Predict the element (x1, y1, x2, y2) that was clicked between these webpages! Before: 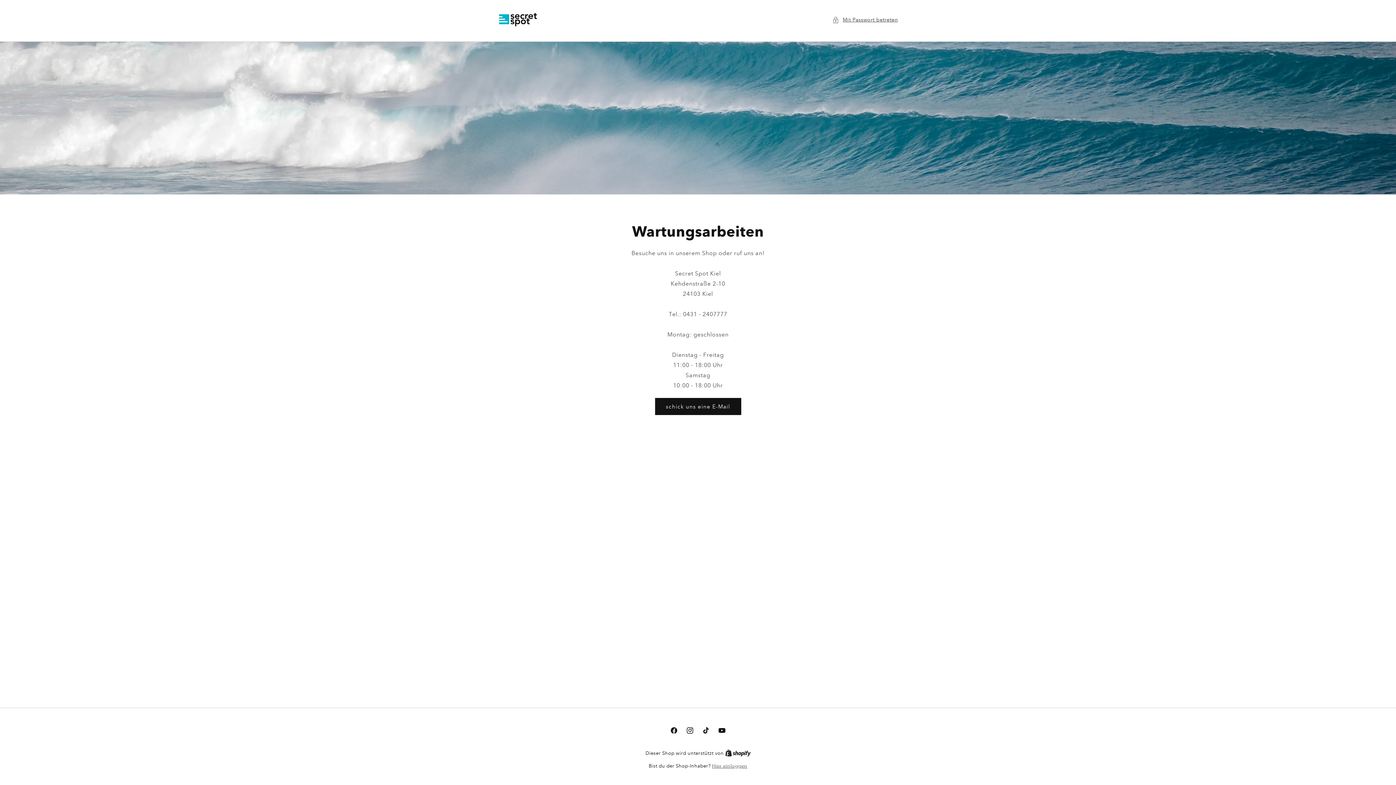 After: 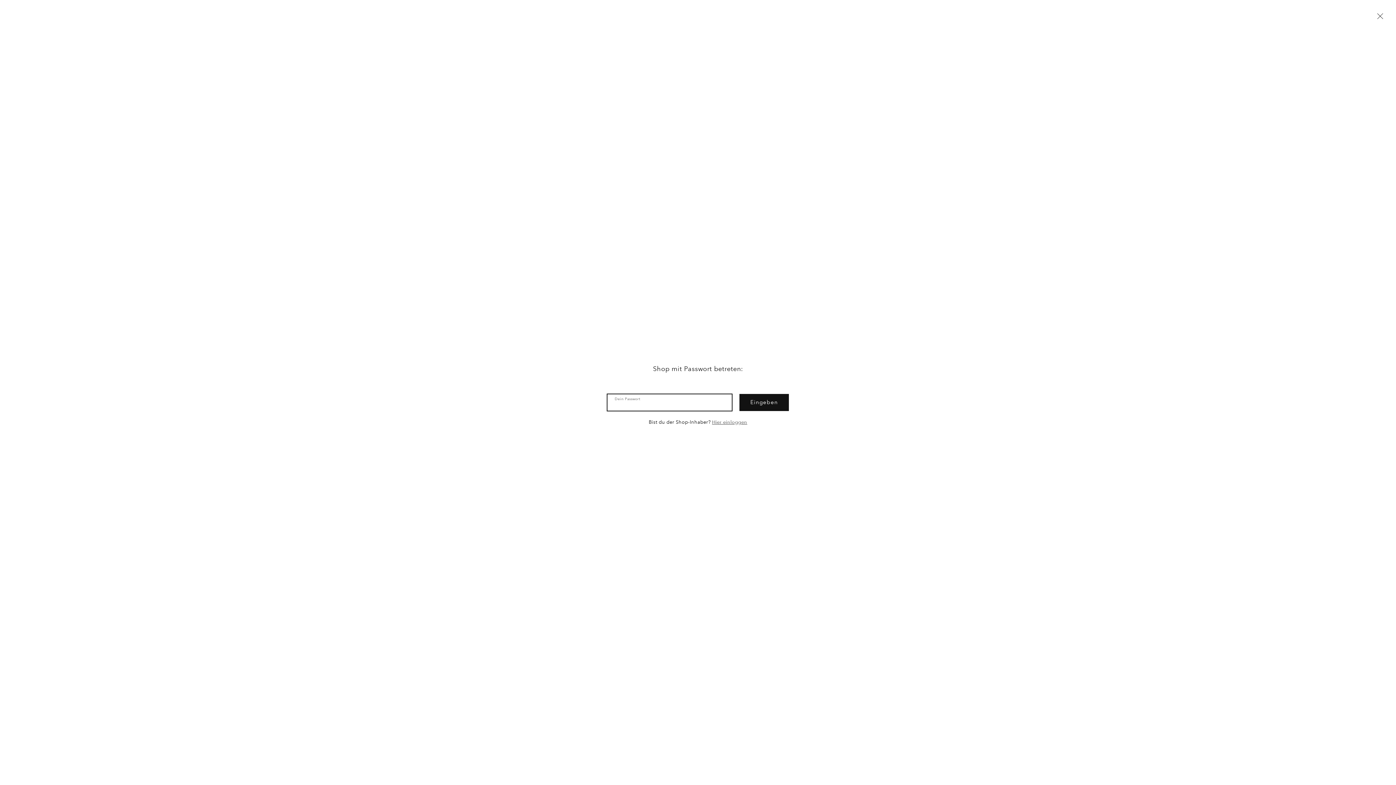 Action: label: Mit Passwort betreten bbox: (832, 15, 898, 24)